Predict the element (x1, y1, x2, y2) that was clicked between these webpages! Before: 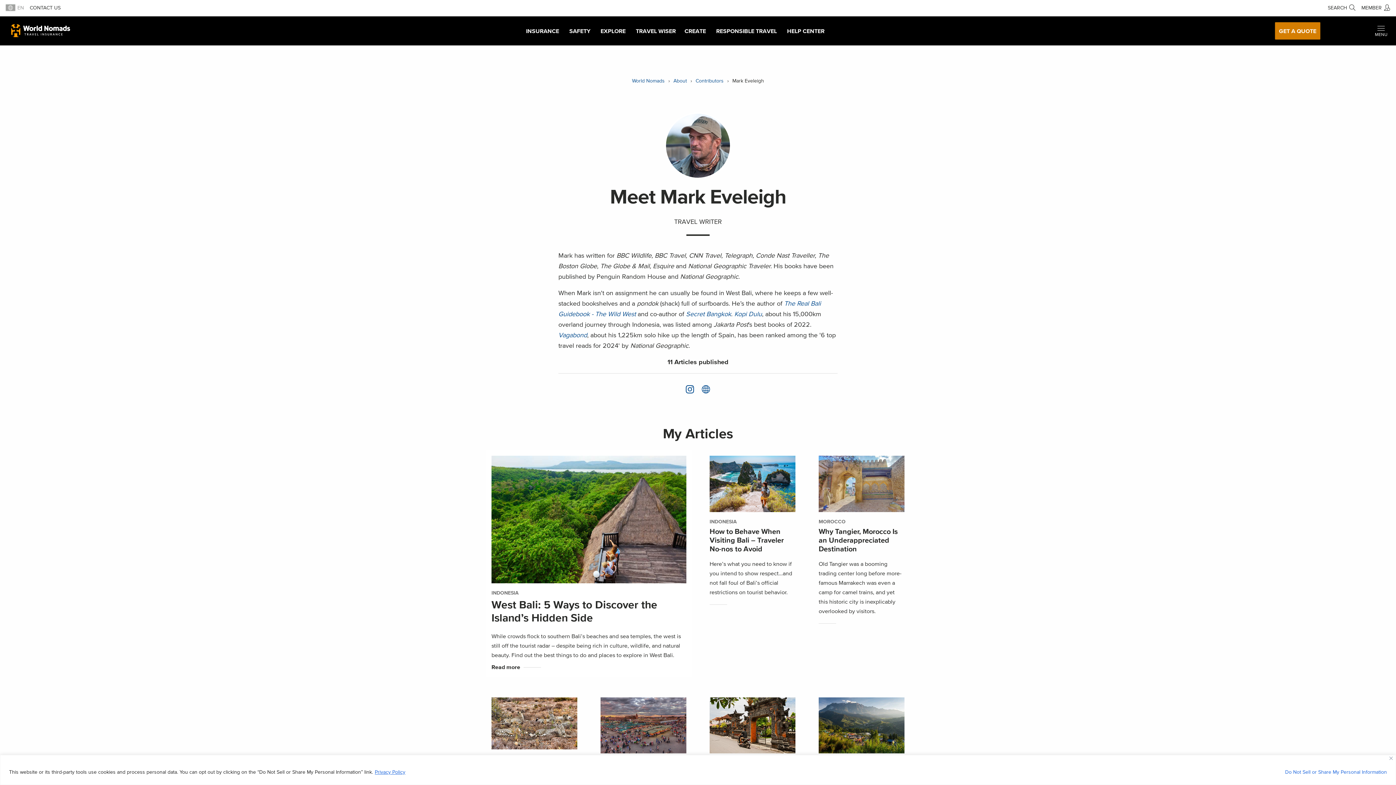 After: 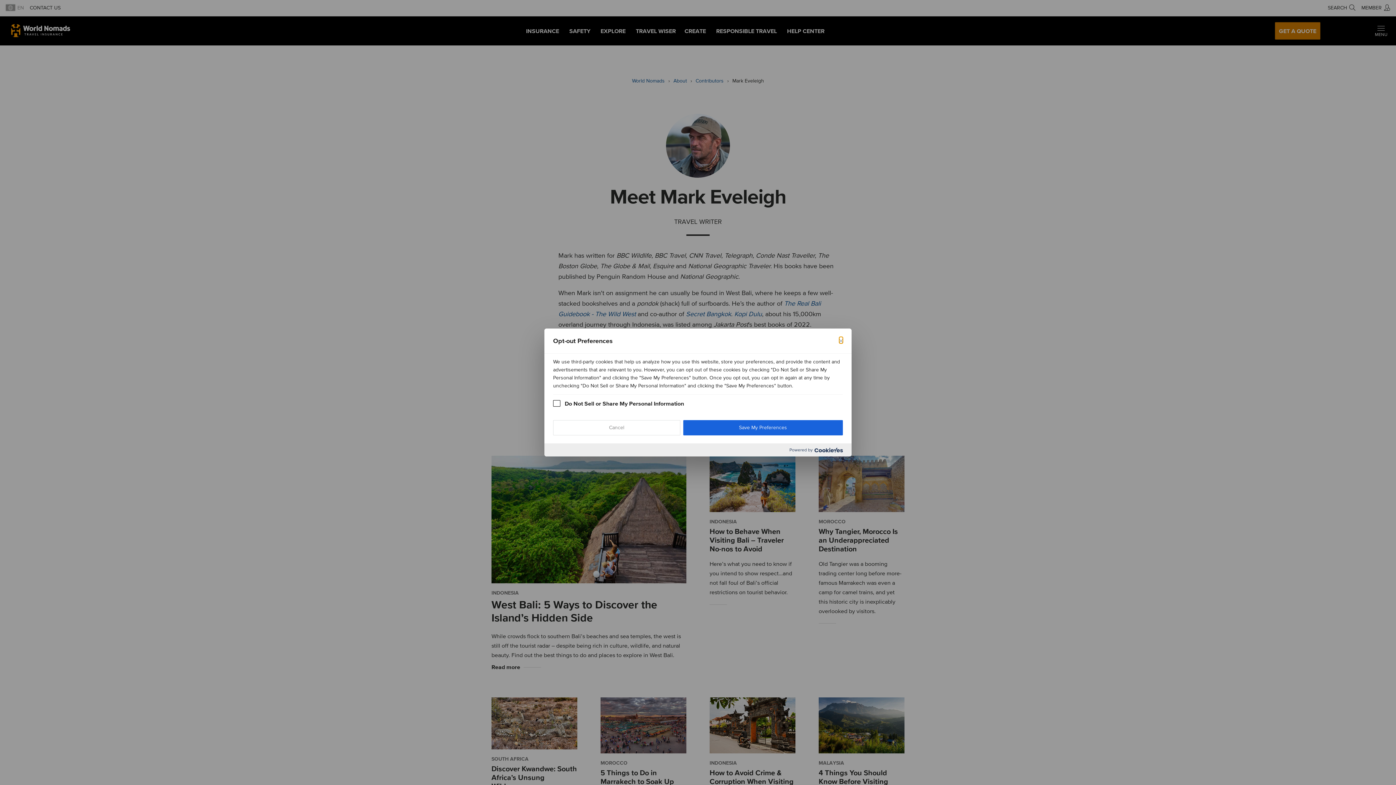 Action: bbox: (1285, 766, 1387, 779) label: Do Not Sell or Share My Personal Information